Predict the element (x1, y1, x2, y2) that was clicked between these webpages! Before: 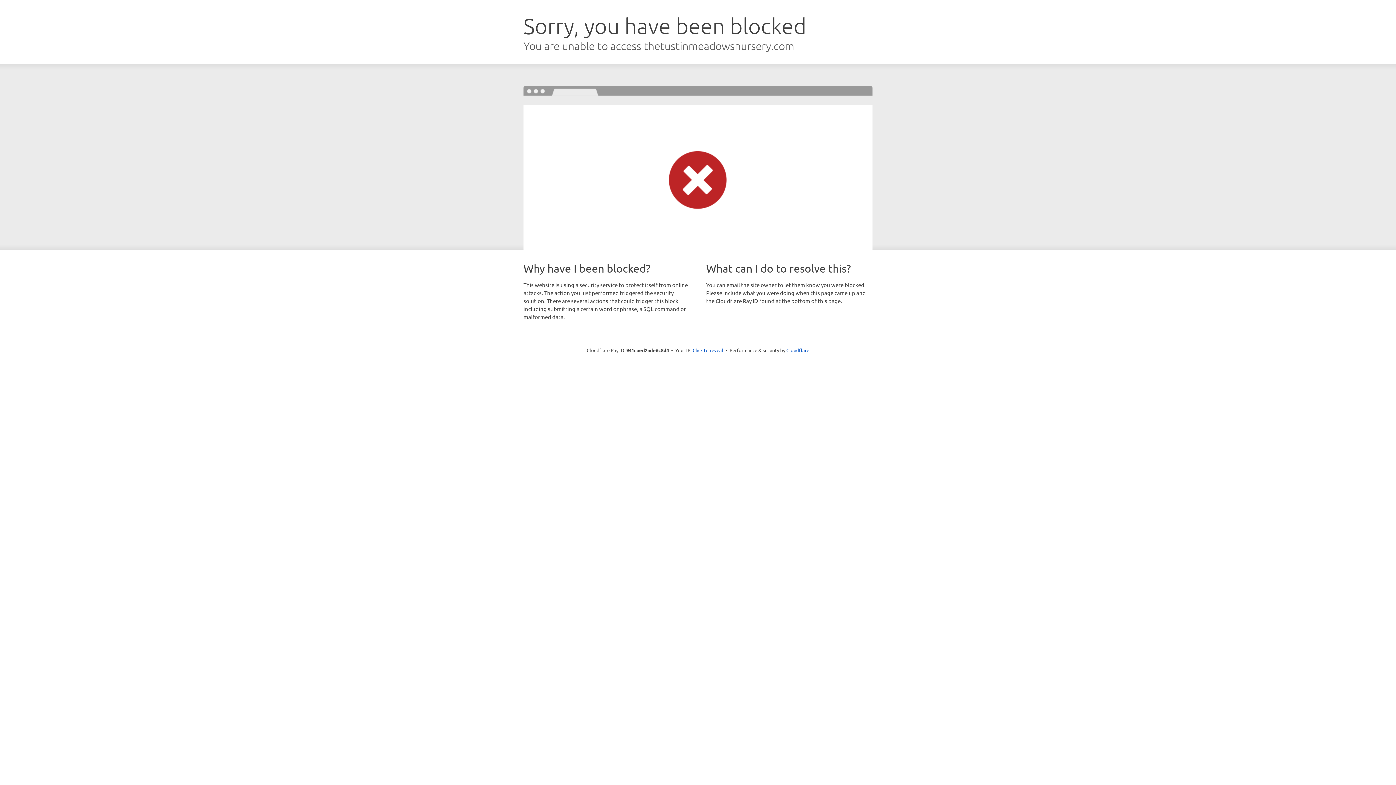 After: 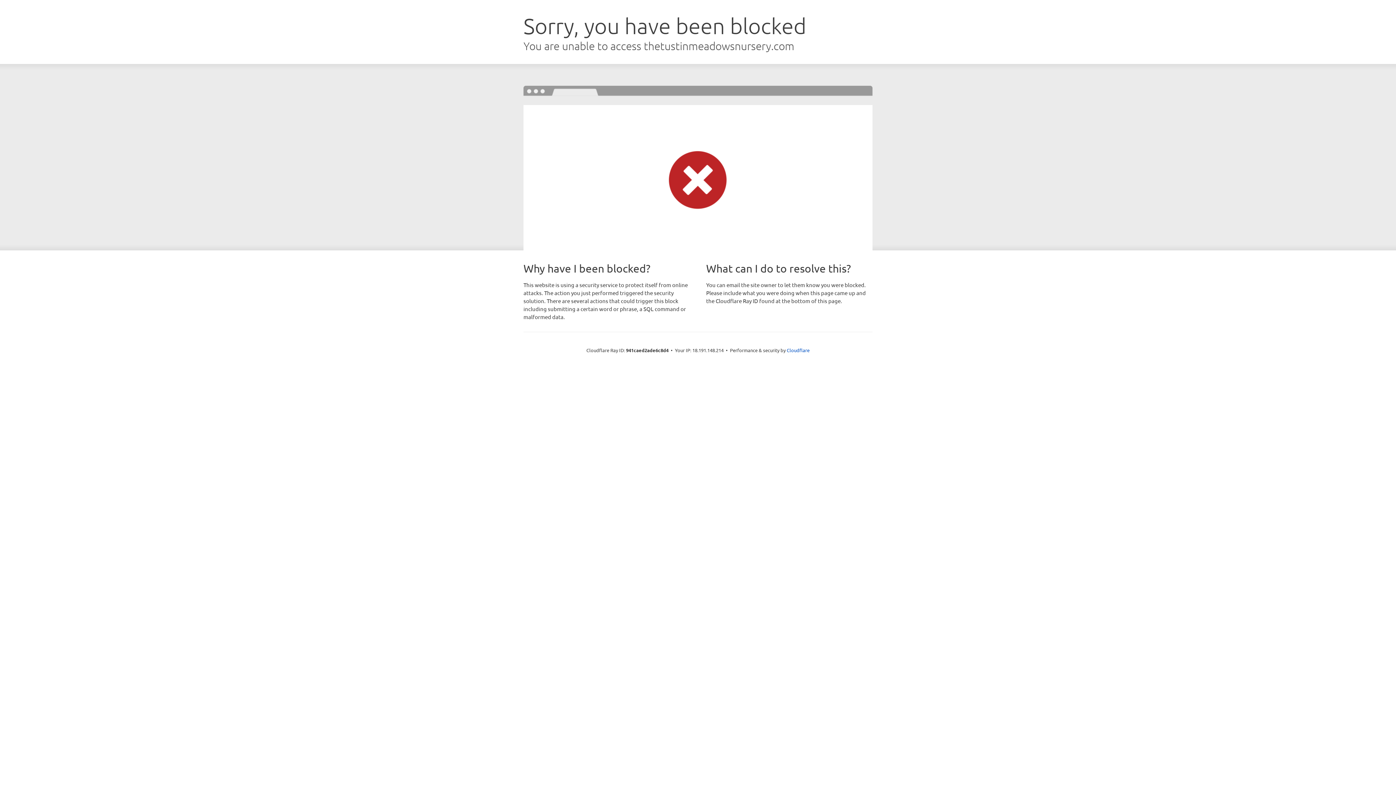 Action: label: Click to reveal bbox: (692, 346, 723, 353)